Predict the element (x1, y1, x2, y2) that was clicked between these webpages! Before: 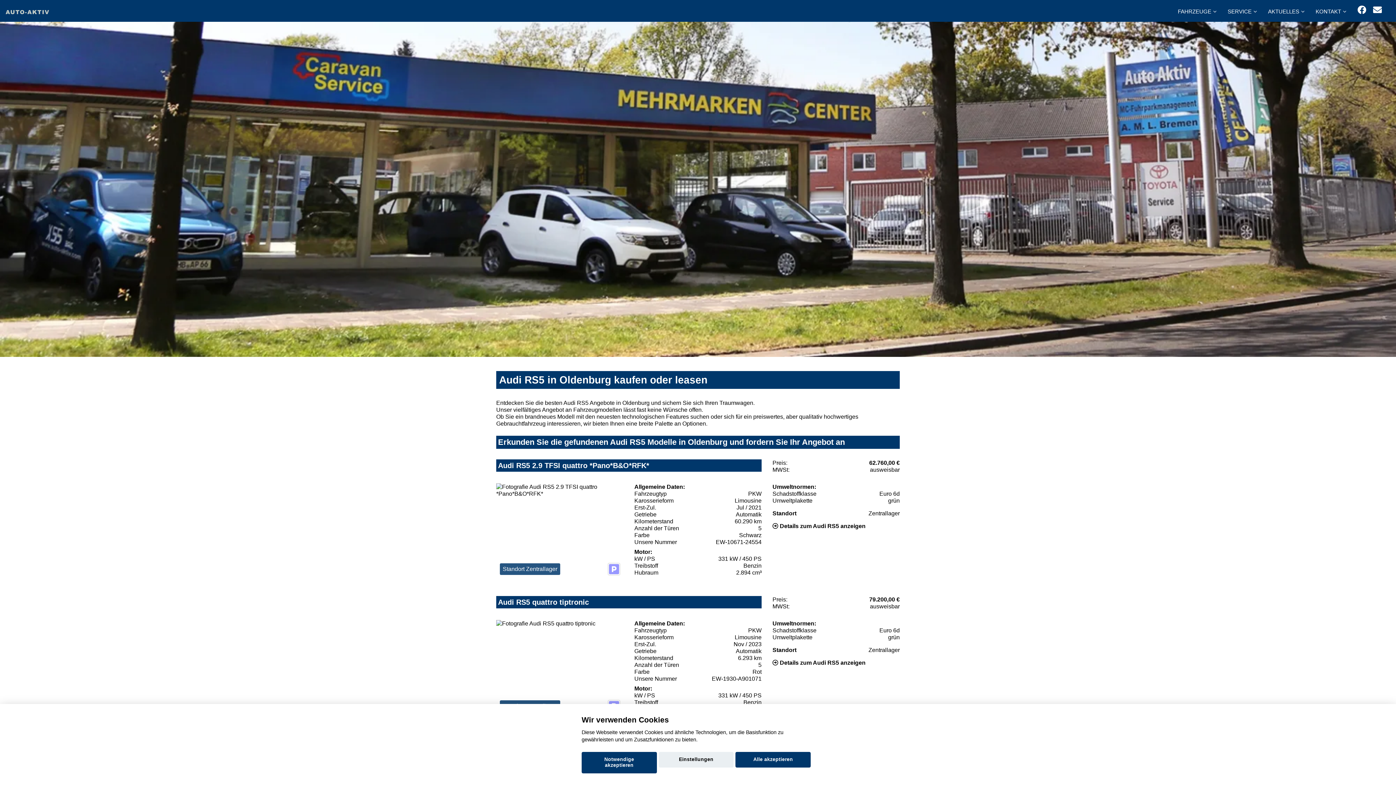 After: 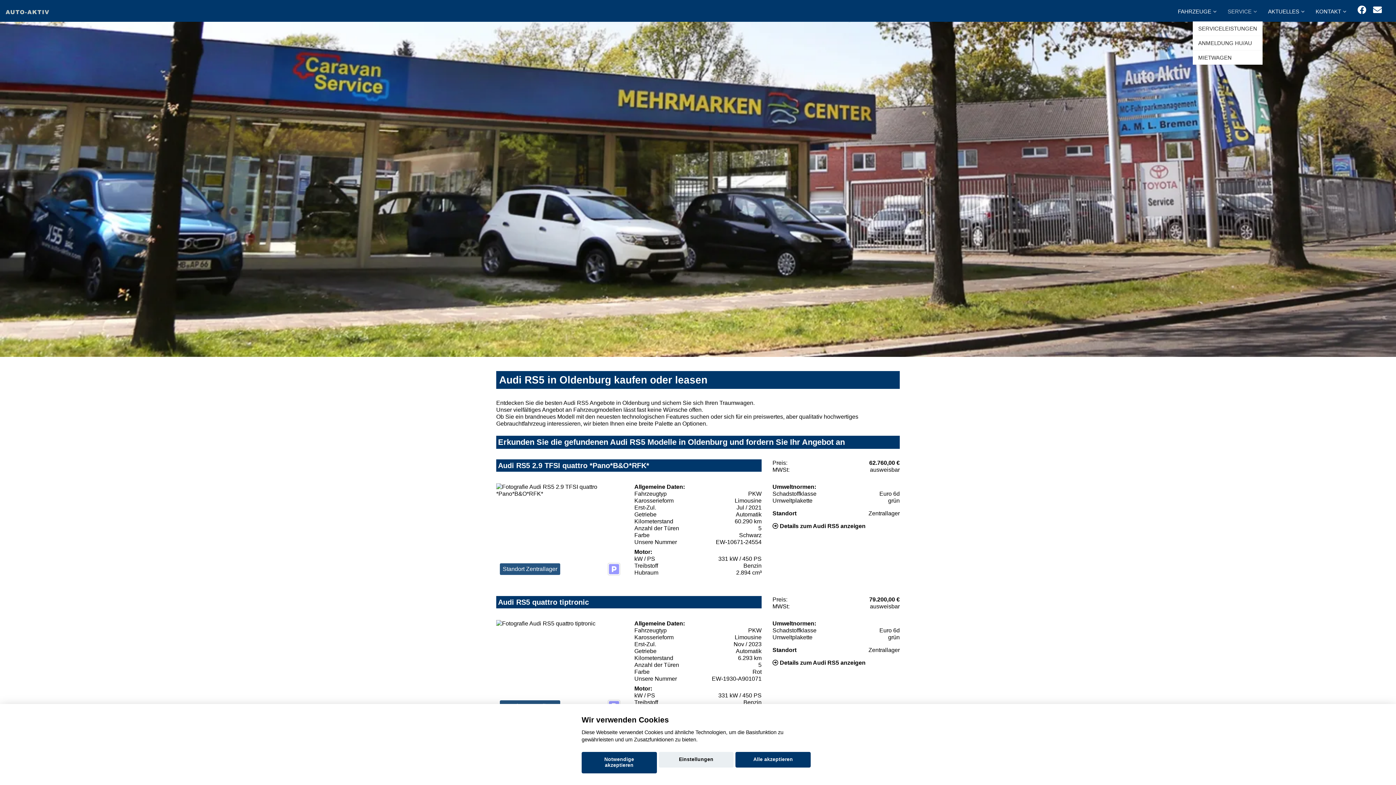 Action: bbox: (1222, 0, 1262, 21) label: SERVICE